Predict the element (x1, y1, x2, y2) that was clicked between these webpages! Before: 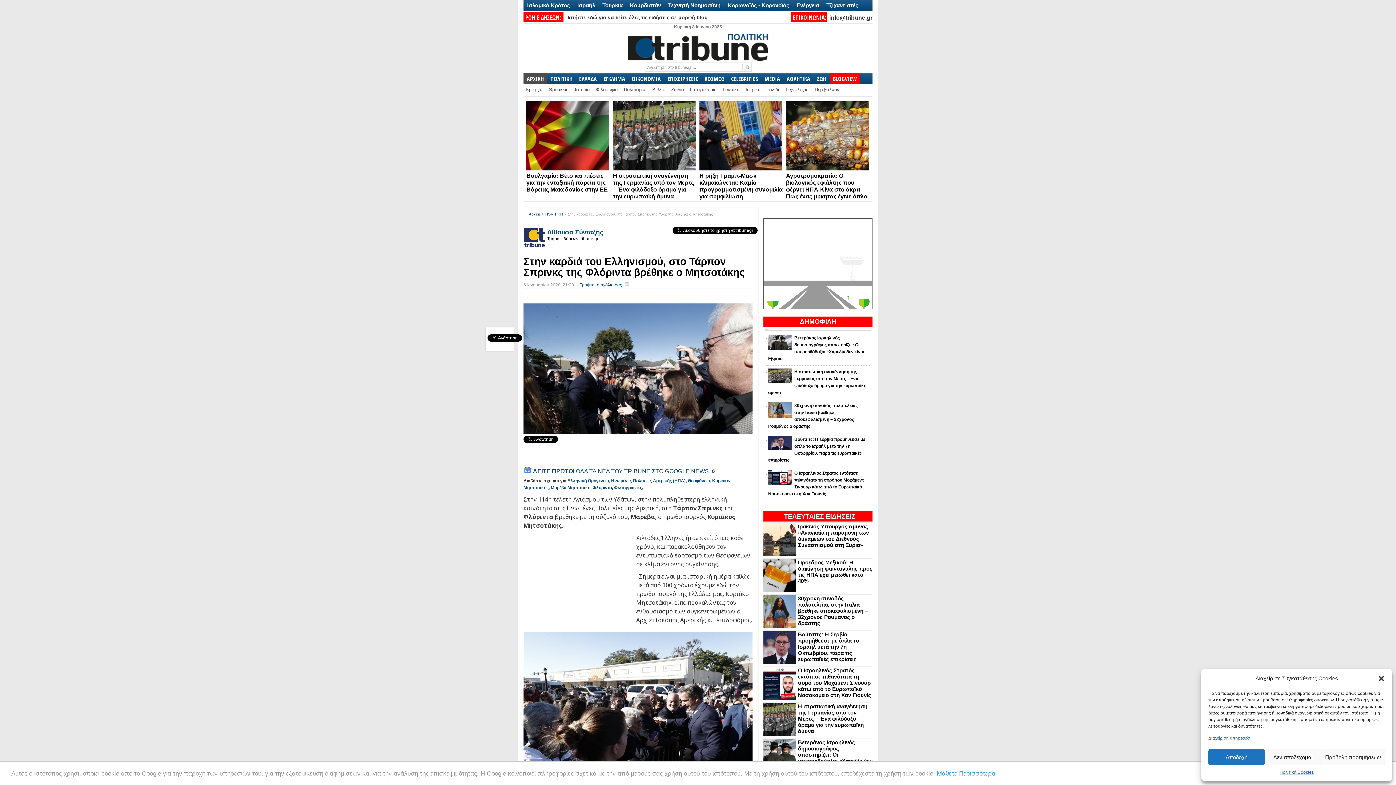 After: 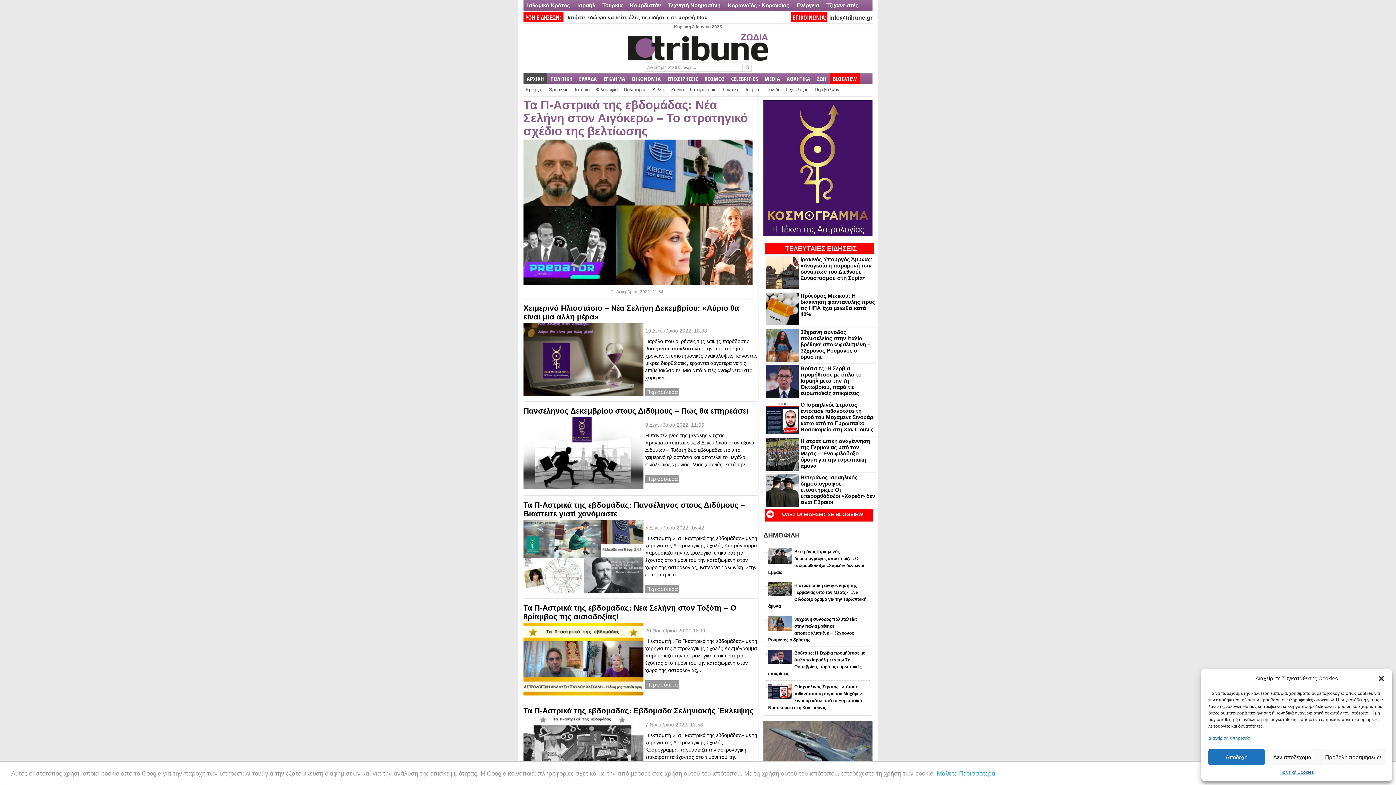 Action: bbox: (668, 84, 687, 95) label: Ζώδια